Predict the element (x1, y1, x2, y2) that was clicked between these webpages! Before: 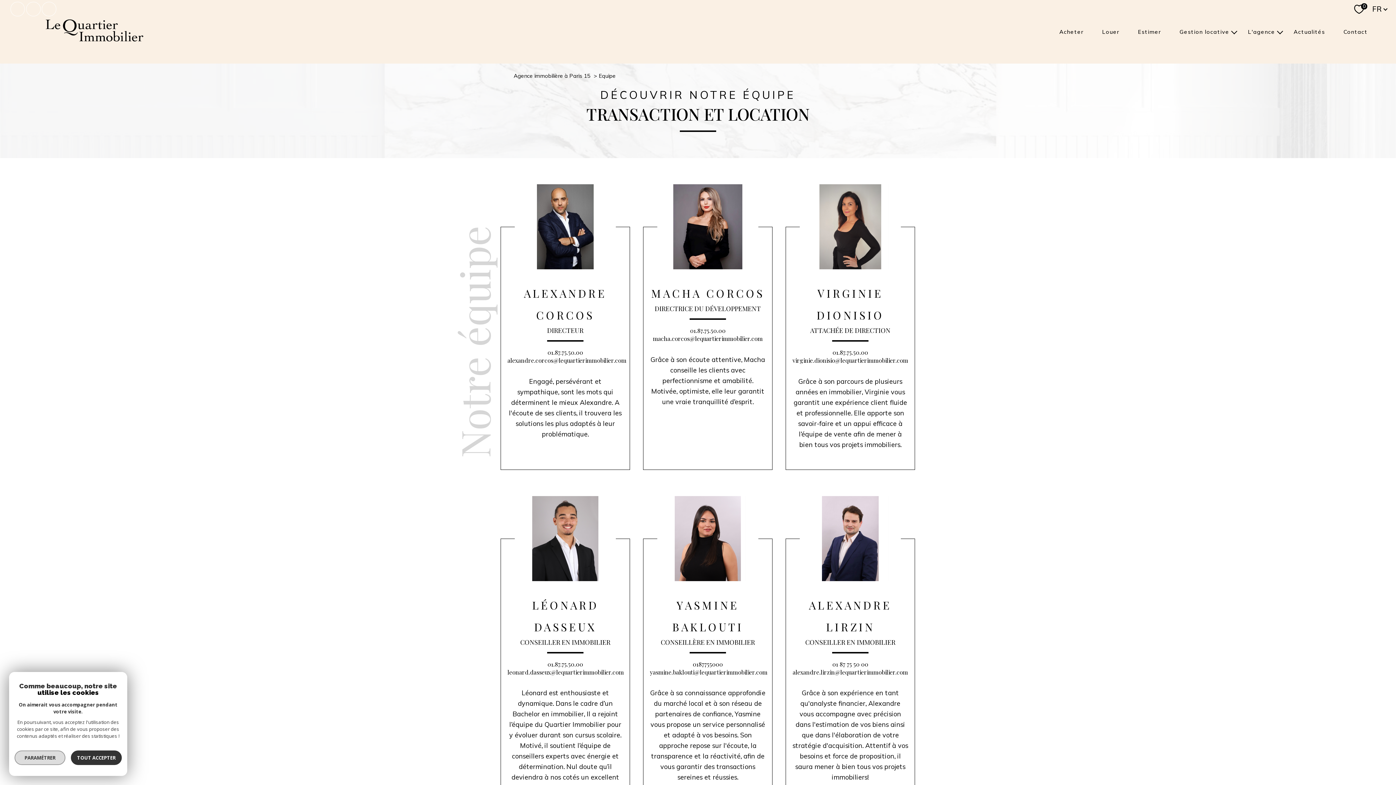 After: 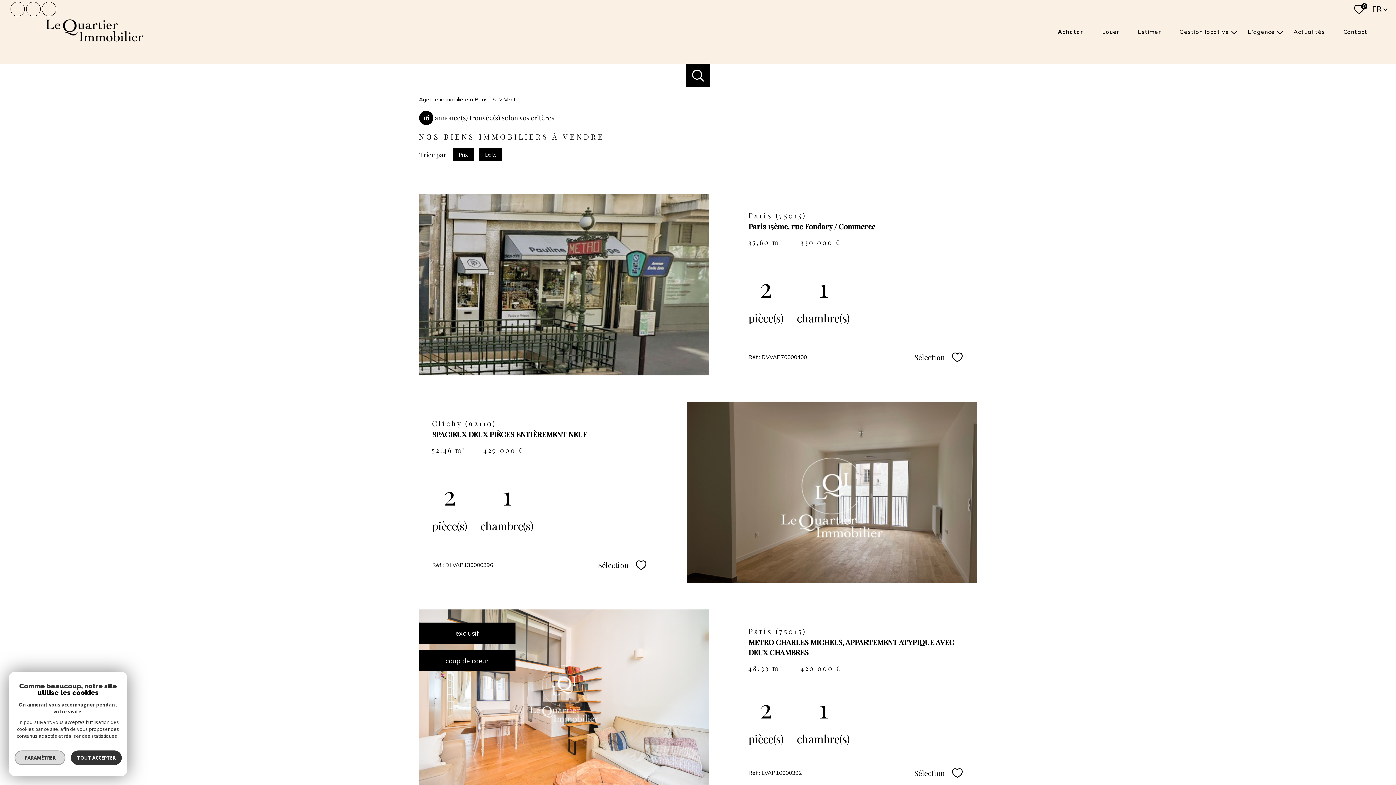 Action: bbox: (1057, 27, 1086, 36) label: Acheter